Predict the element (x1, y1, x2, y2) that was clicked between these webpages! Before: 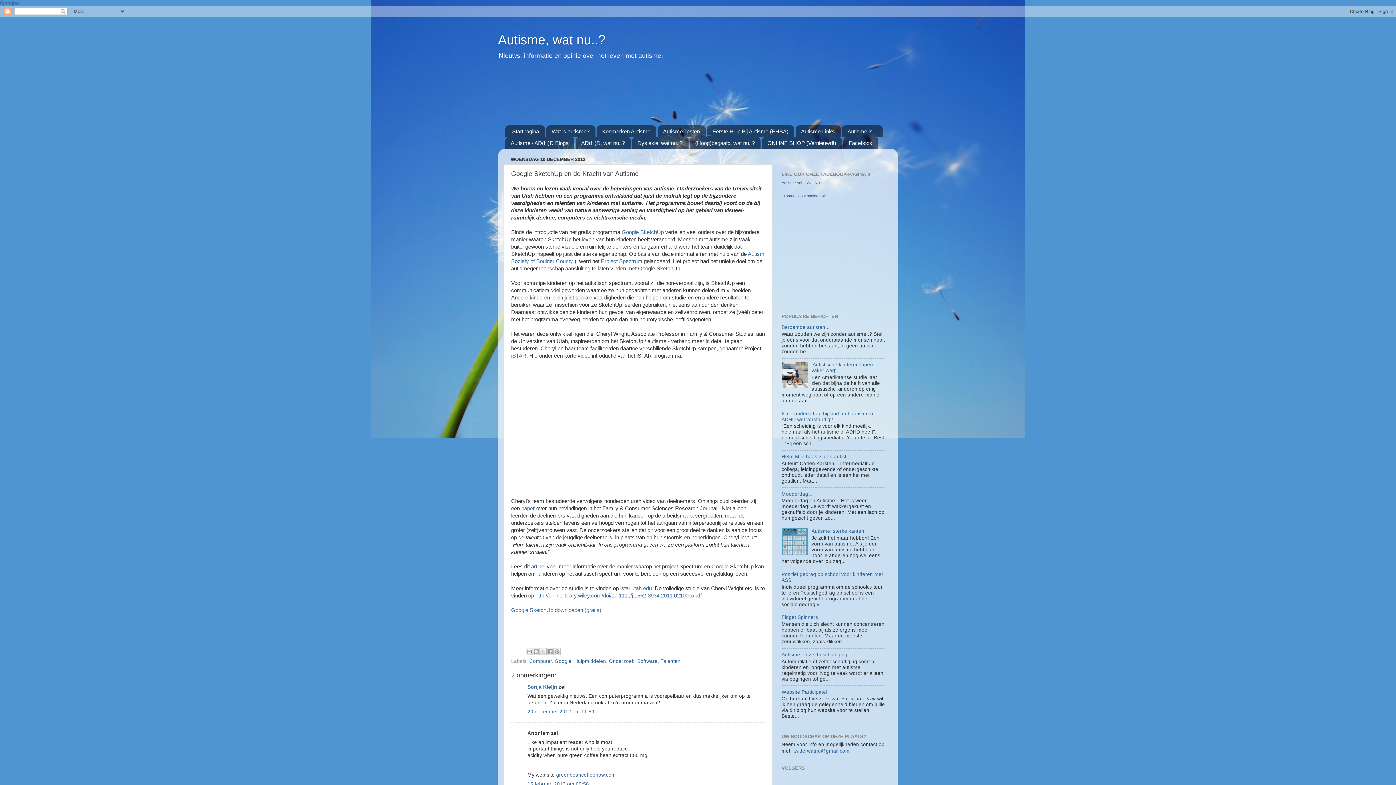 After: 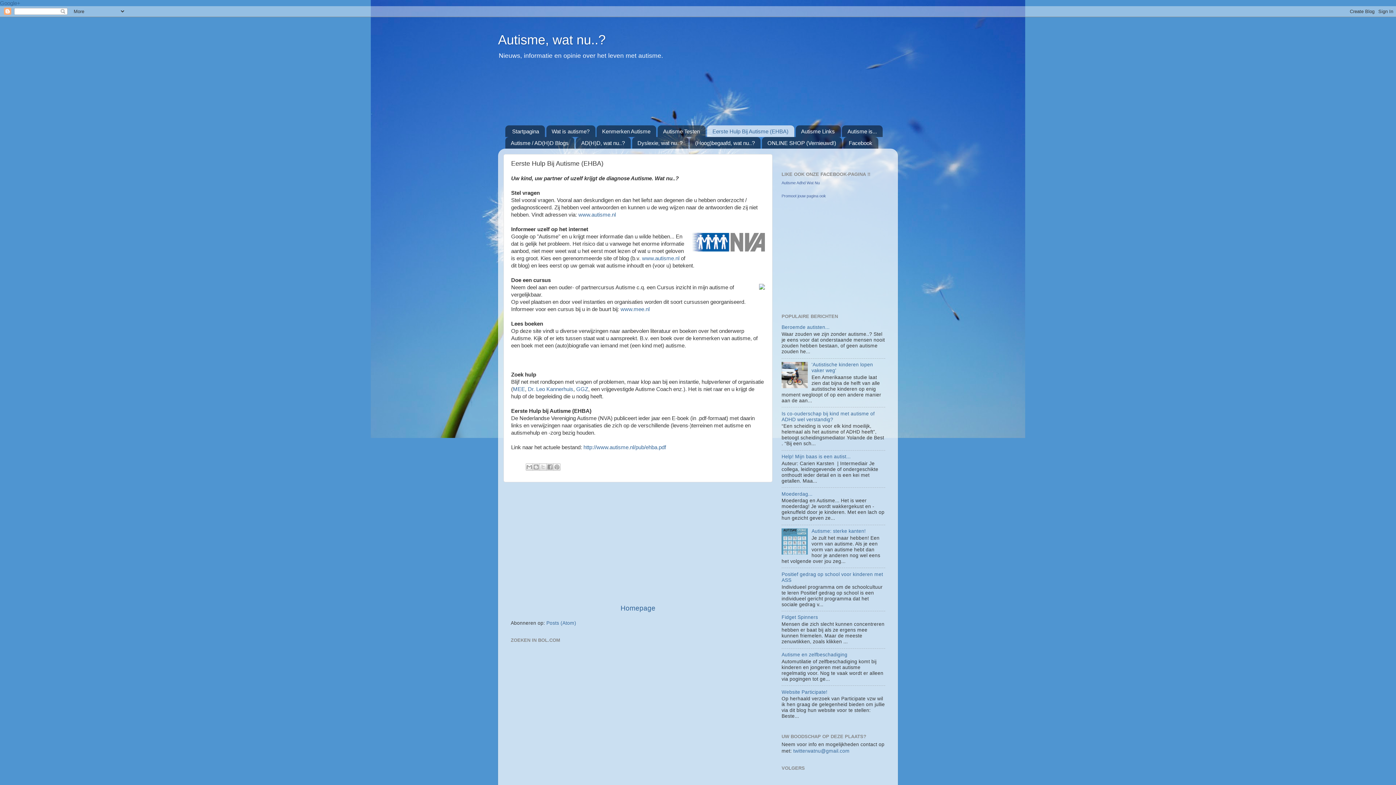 Action: bbox: (707, 125, 794, 137) label: Eerste Hulp Bij Autisme (EHBA)